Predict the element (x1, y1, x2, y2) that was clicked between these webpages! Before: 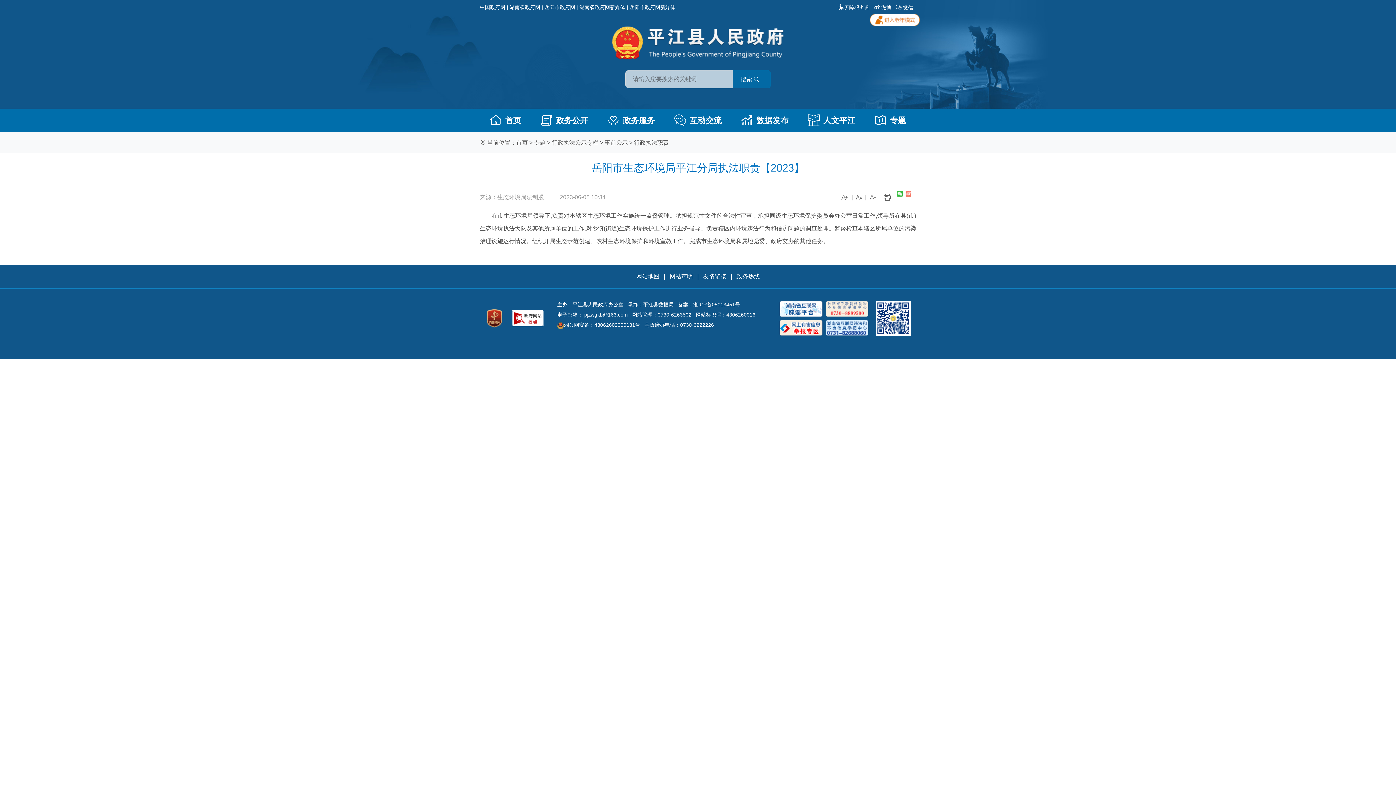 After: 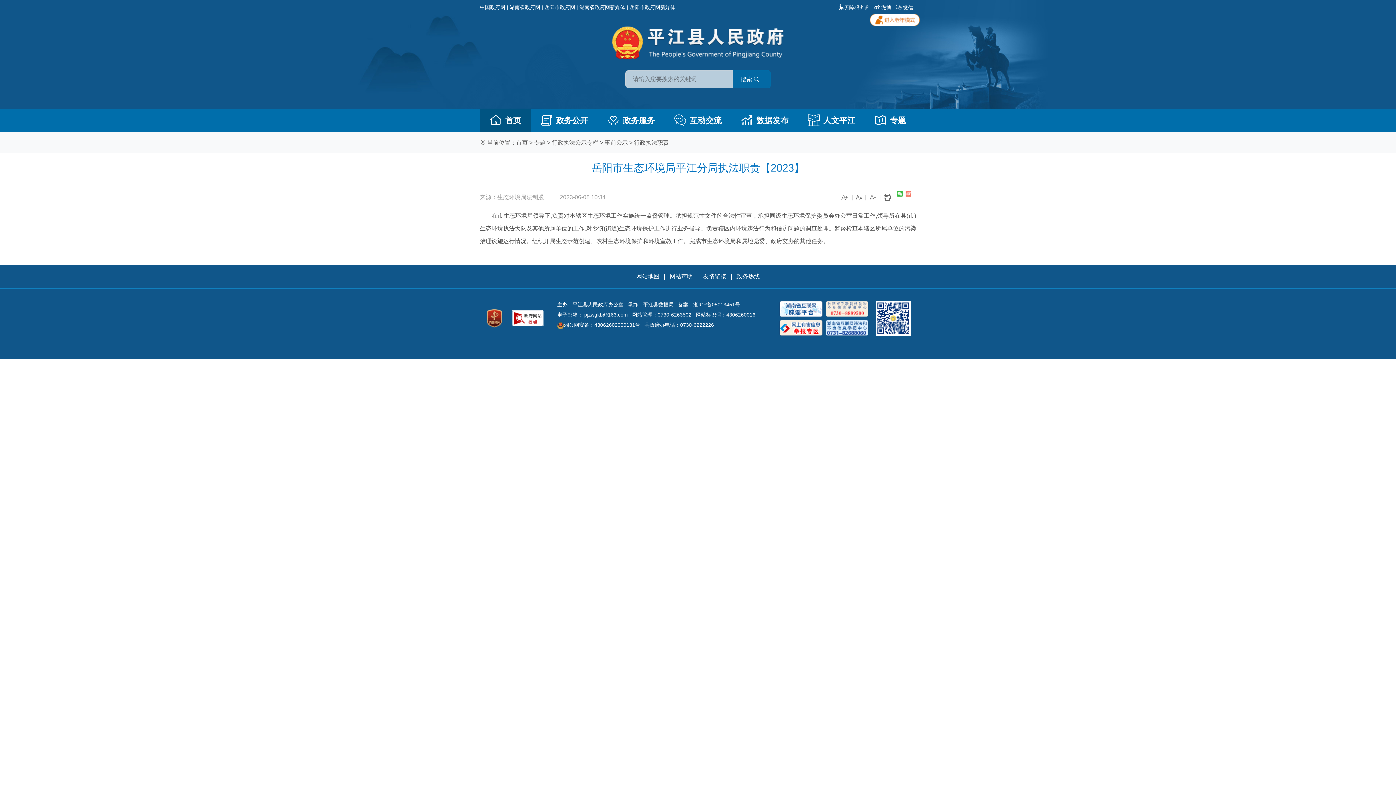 Action: label: 首页 bbox: (480, 108, 531, 132)